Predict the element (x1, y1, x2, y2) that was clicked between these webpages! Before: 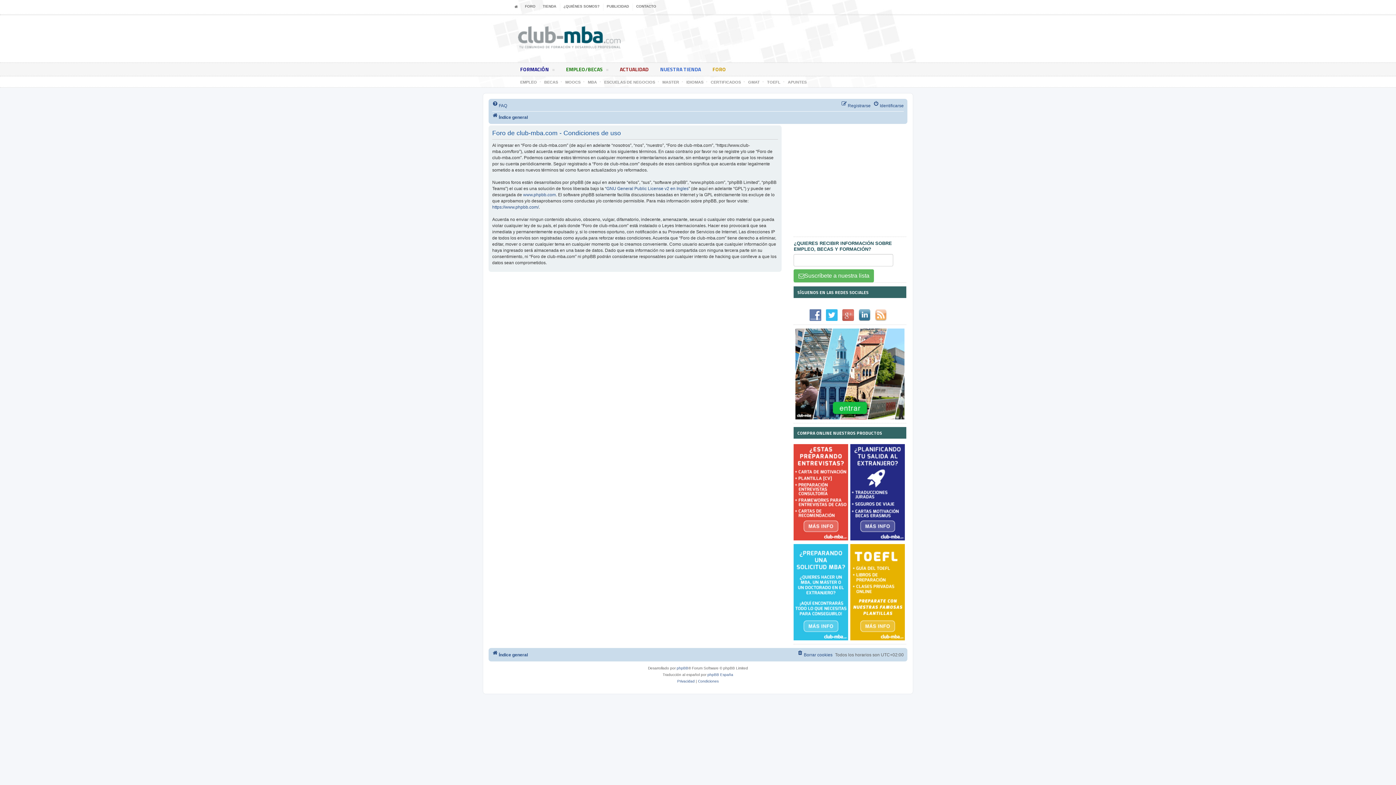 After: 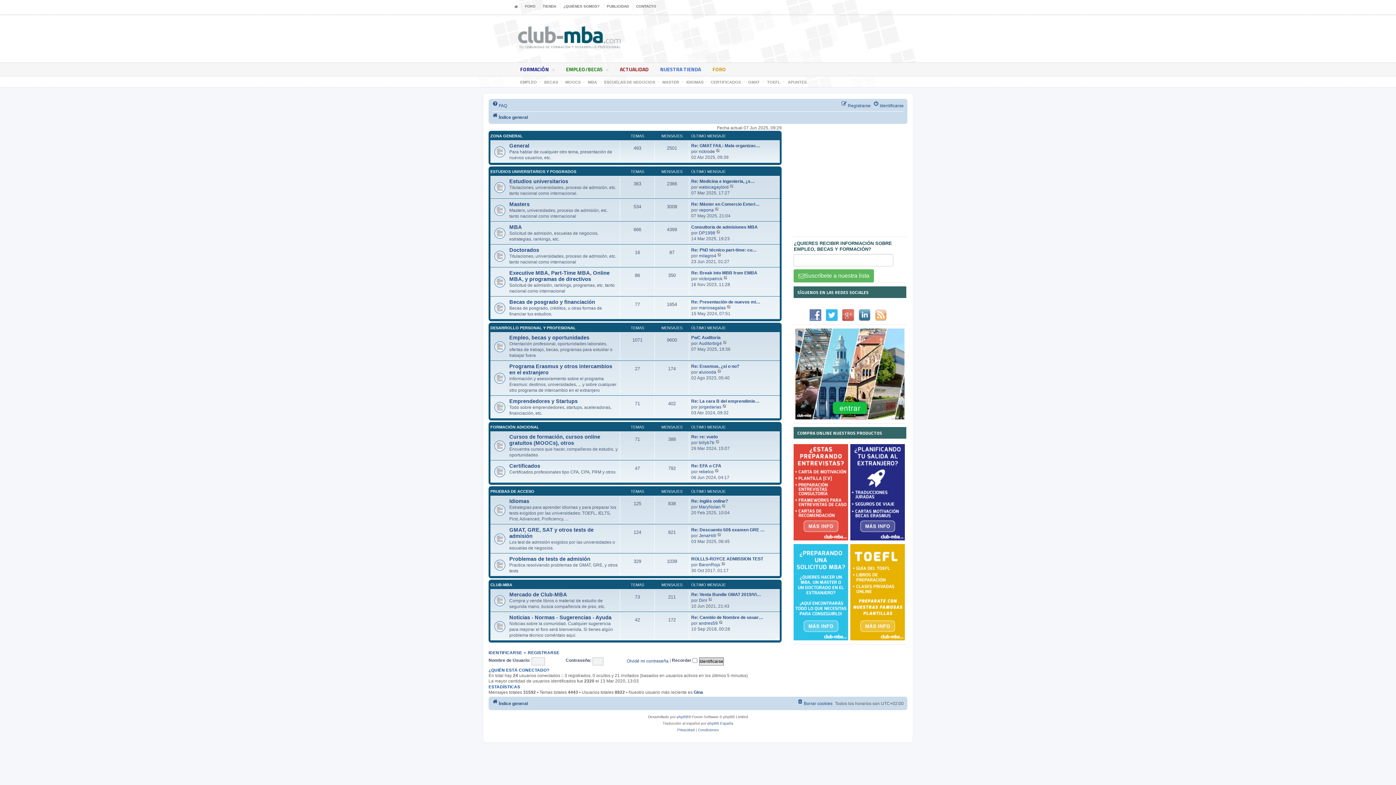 Action: label: FORO bbox: (525, 3, 536, 10)